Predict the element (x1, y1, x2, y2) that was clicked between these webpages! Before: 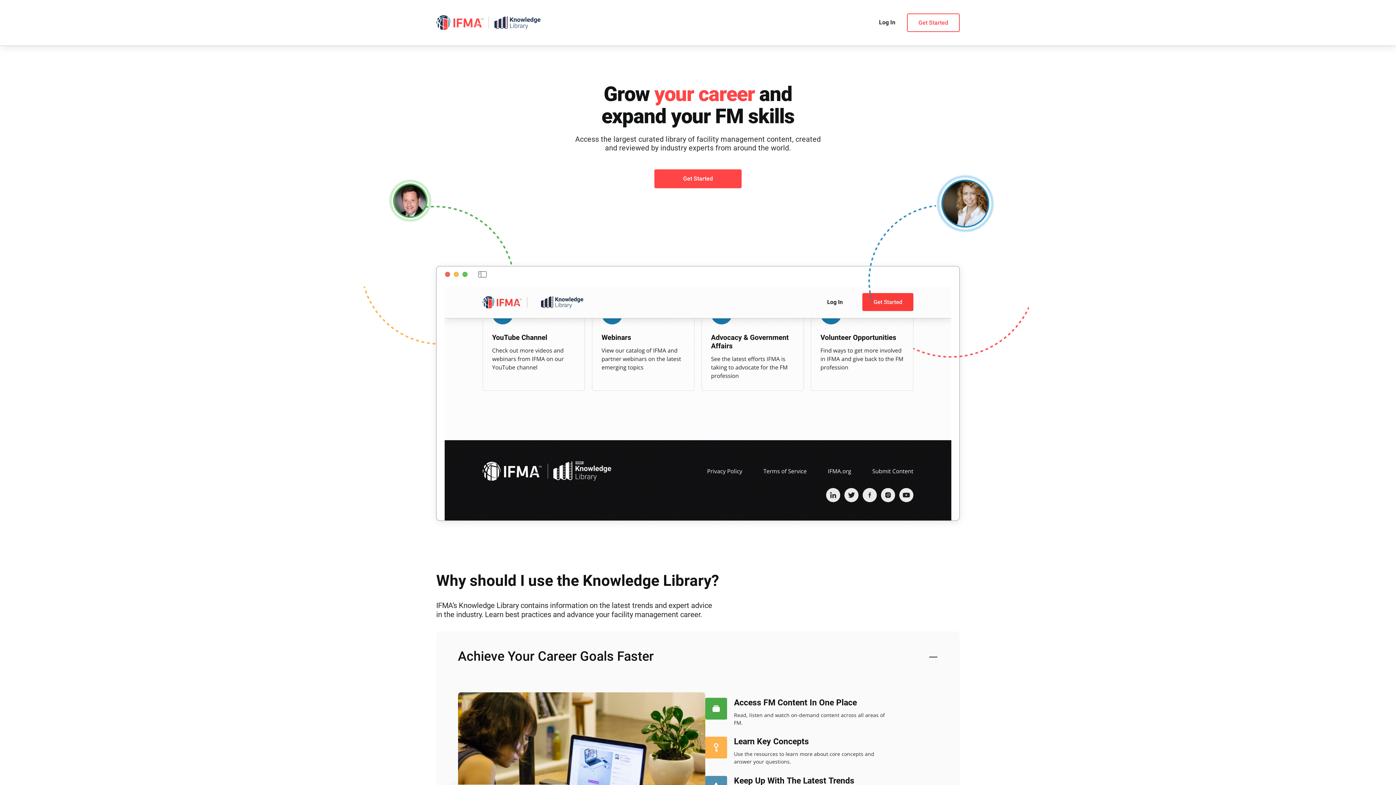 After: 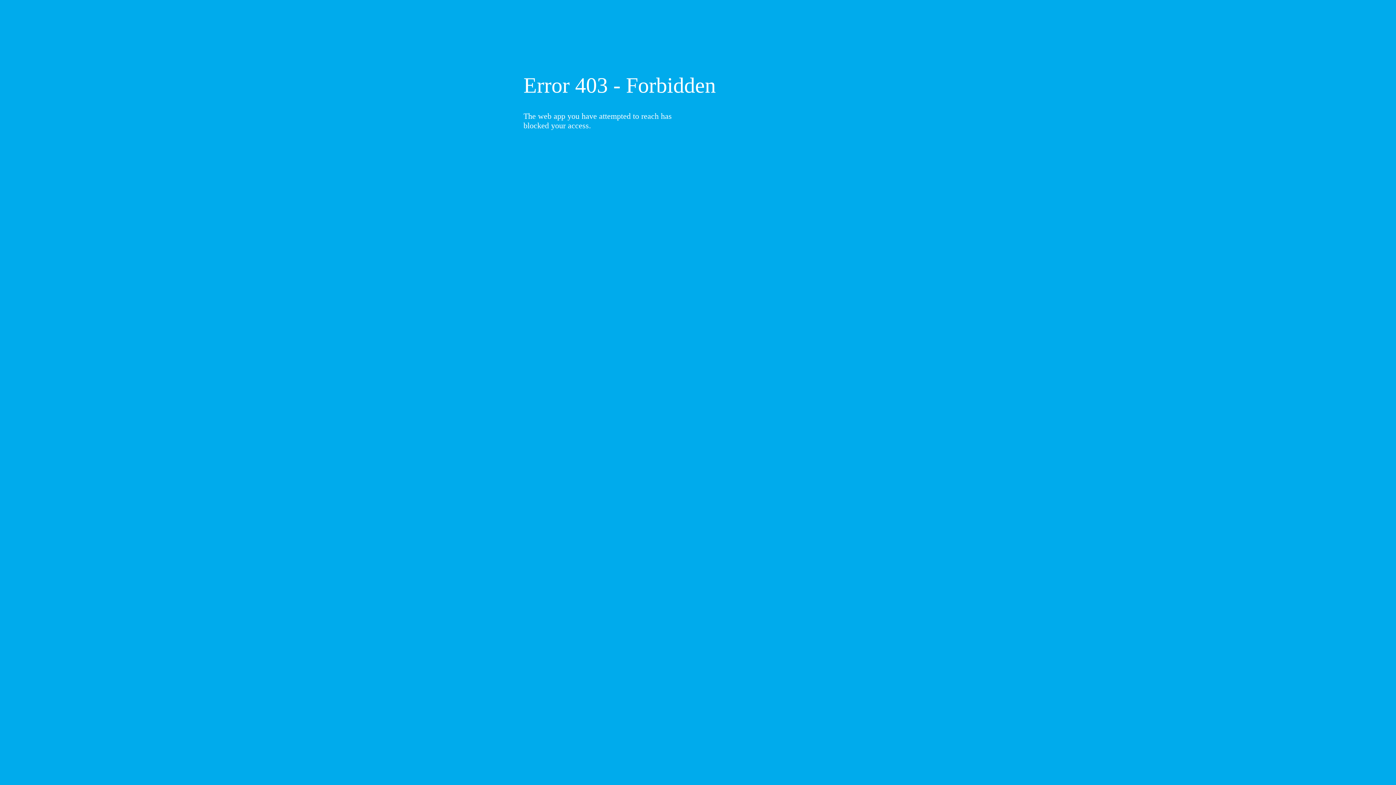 Action: bbox: (879, 18, 895, 27) label: Log In